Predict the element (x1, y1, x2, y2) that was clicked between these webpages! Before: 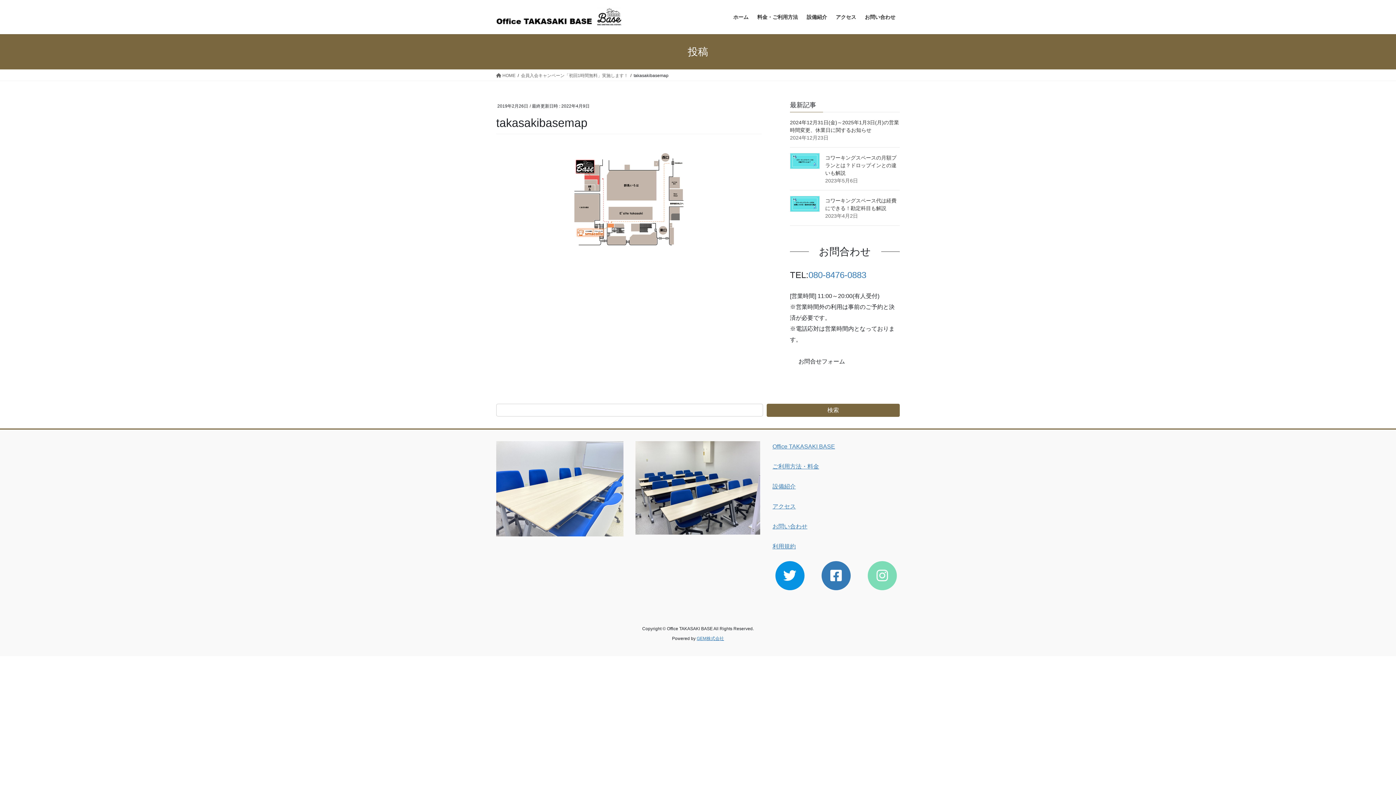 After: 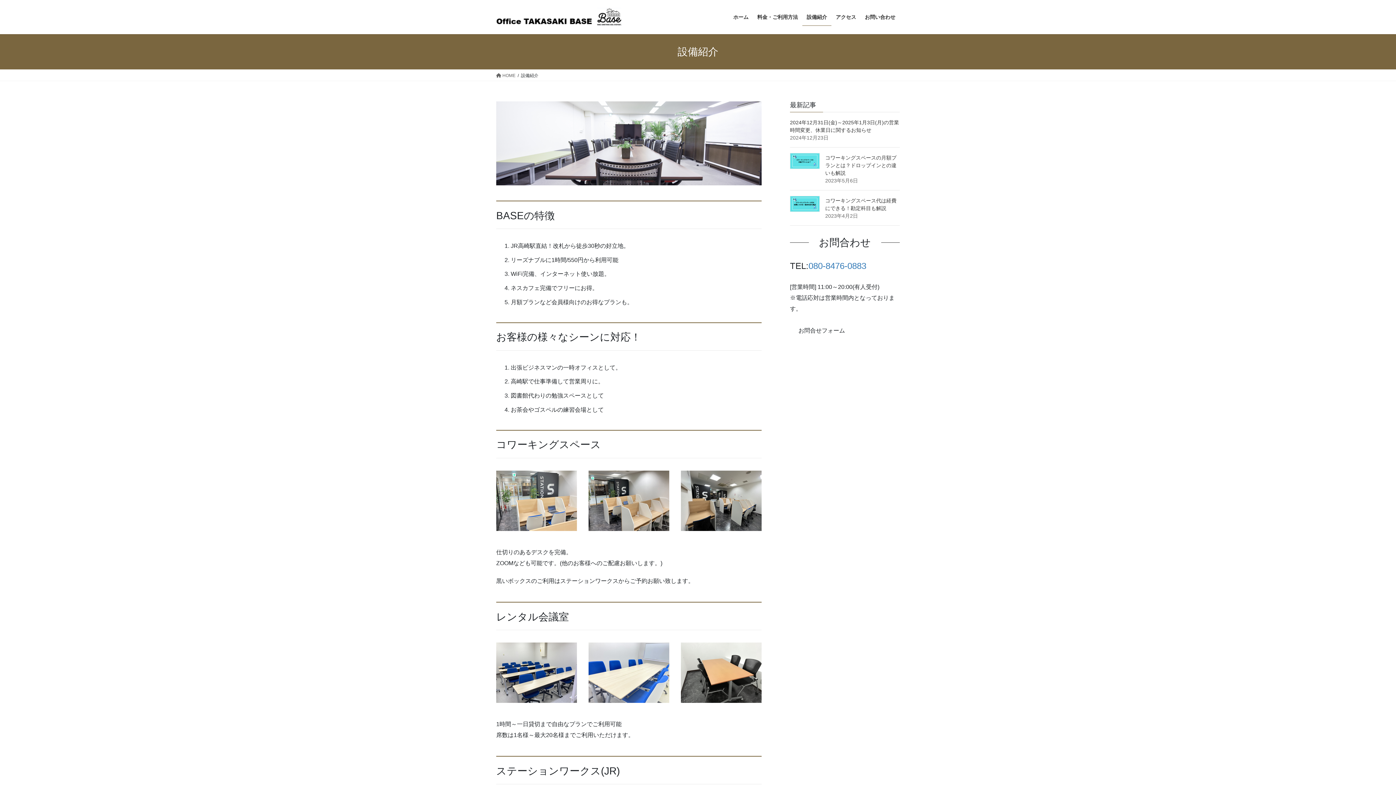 Action: bbox: (772, 483, 795, 489) label: 設備紹介